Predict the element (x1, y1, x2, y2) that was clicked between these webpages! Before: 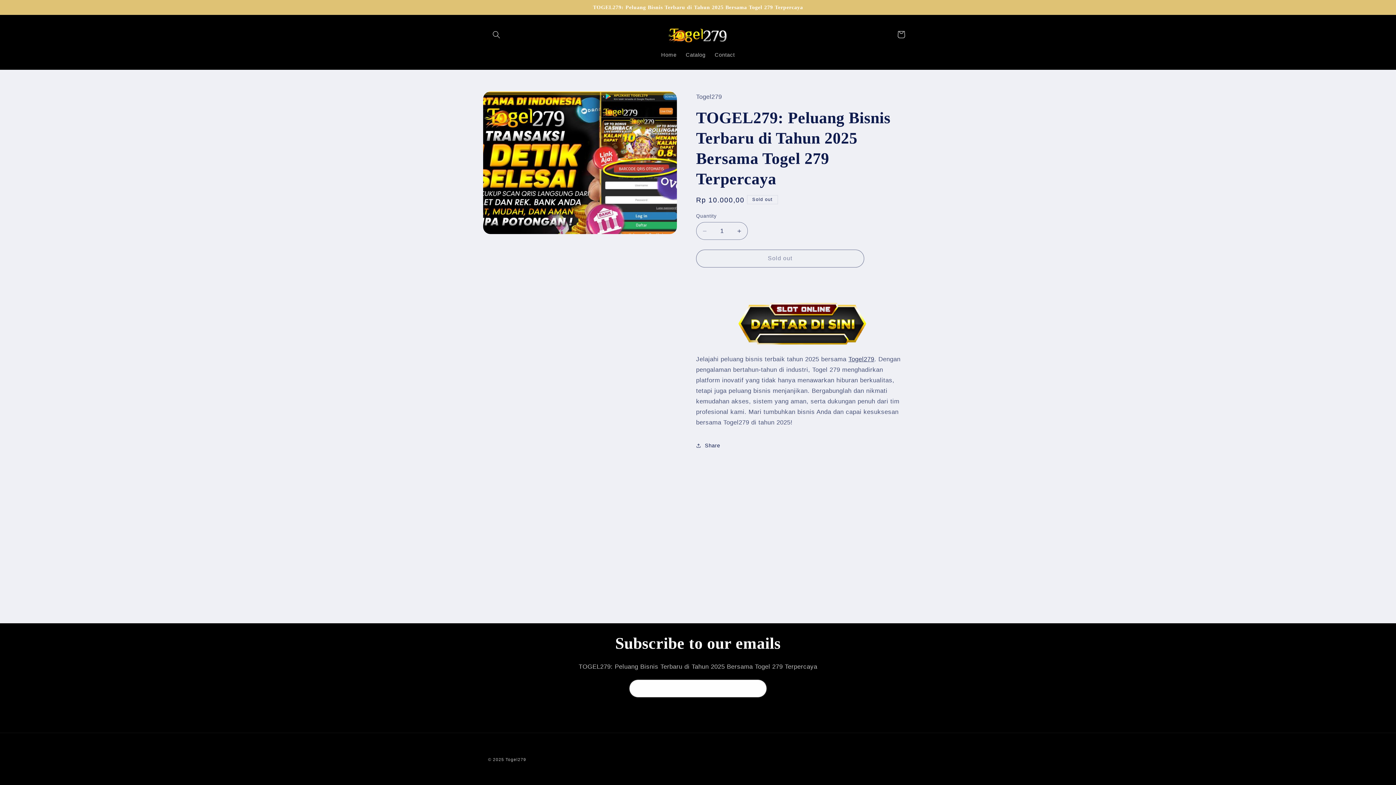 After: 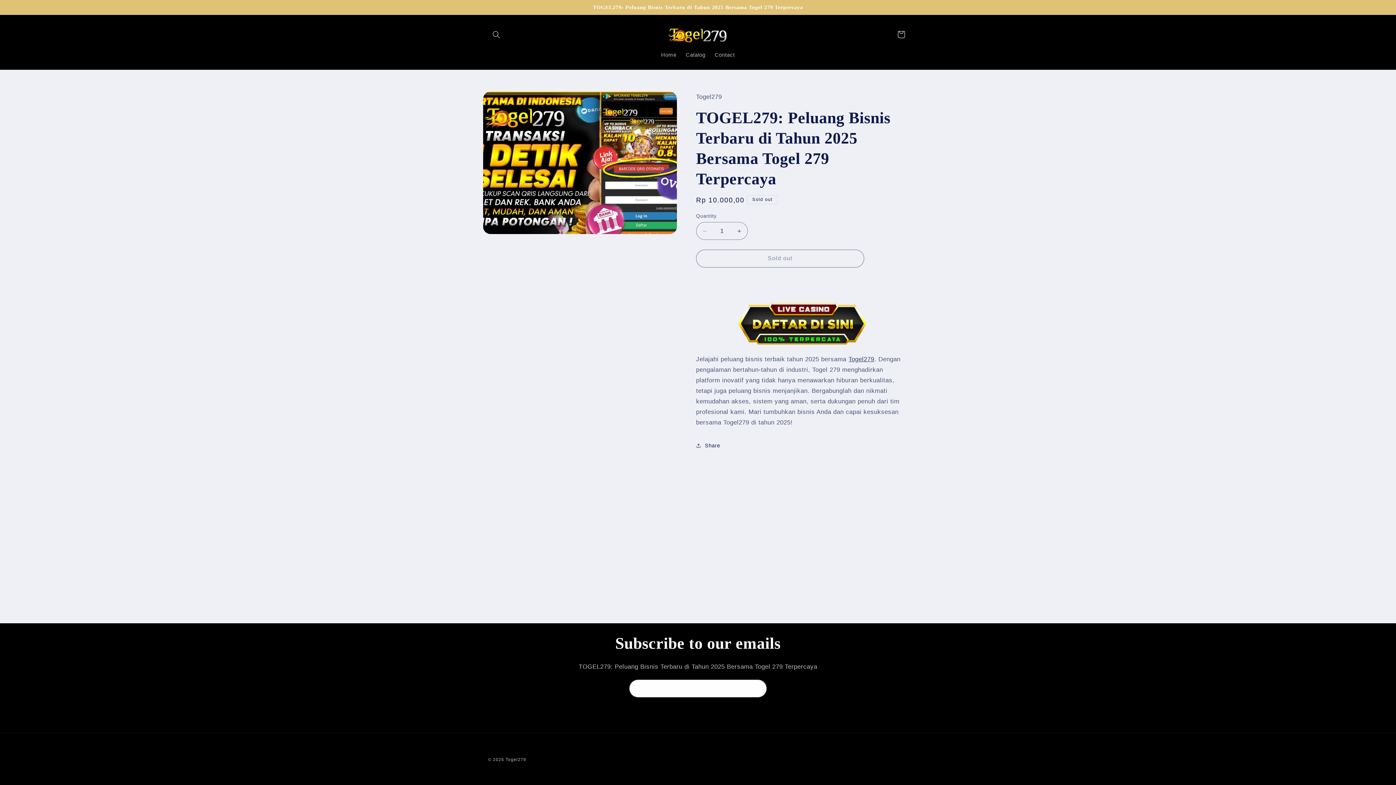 Action: bbox: (505, 757, 526, 762) label: Togel279